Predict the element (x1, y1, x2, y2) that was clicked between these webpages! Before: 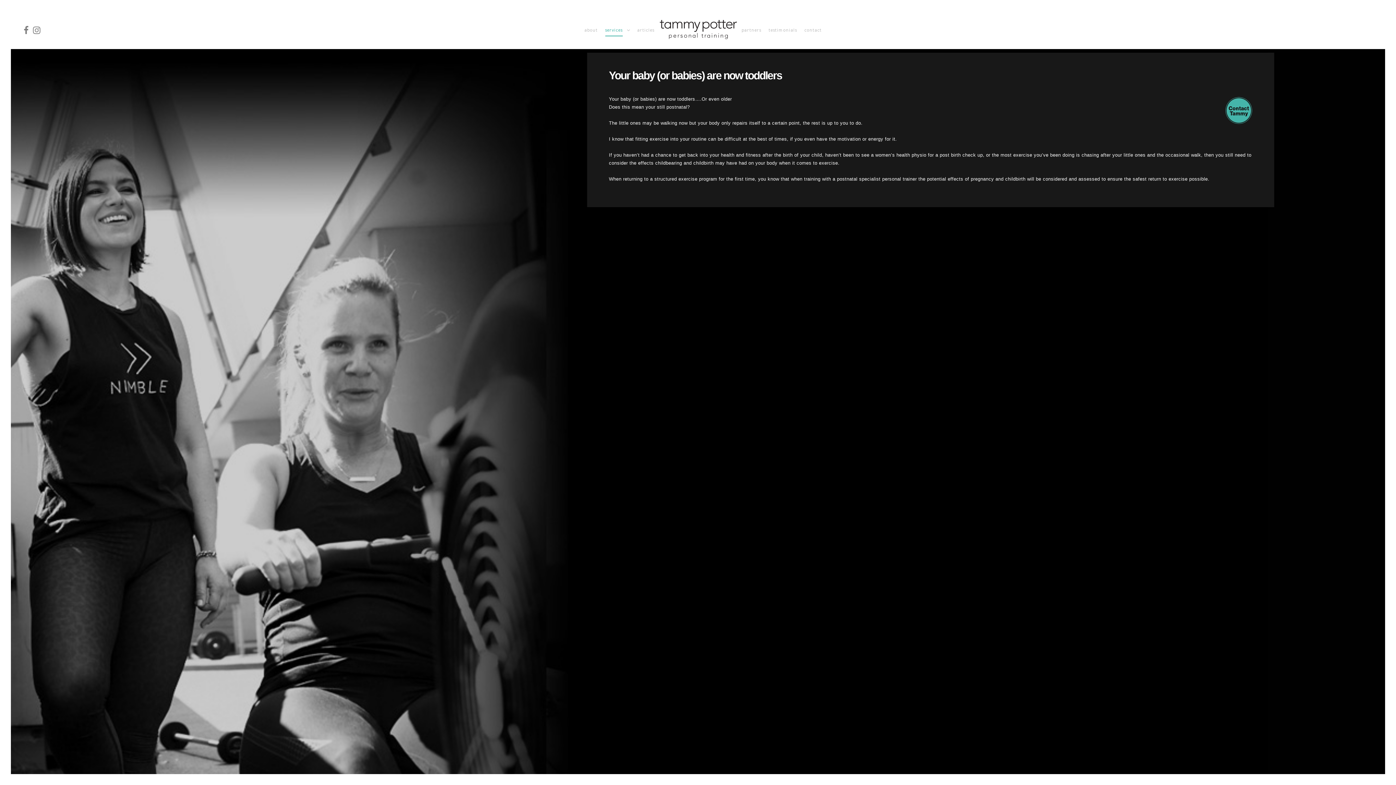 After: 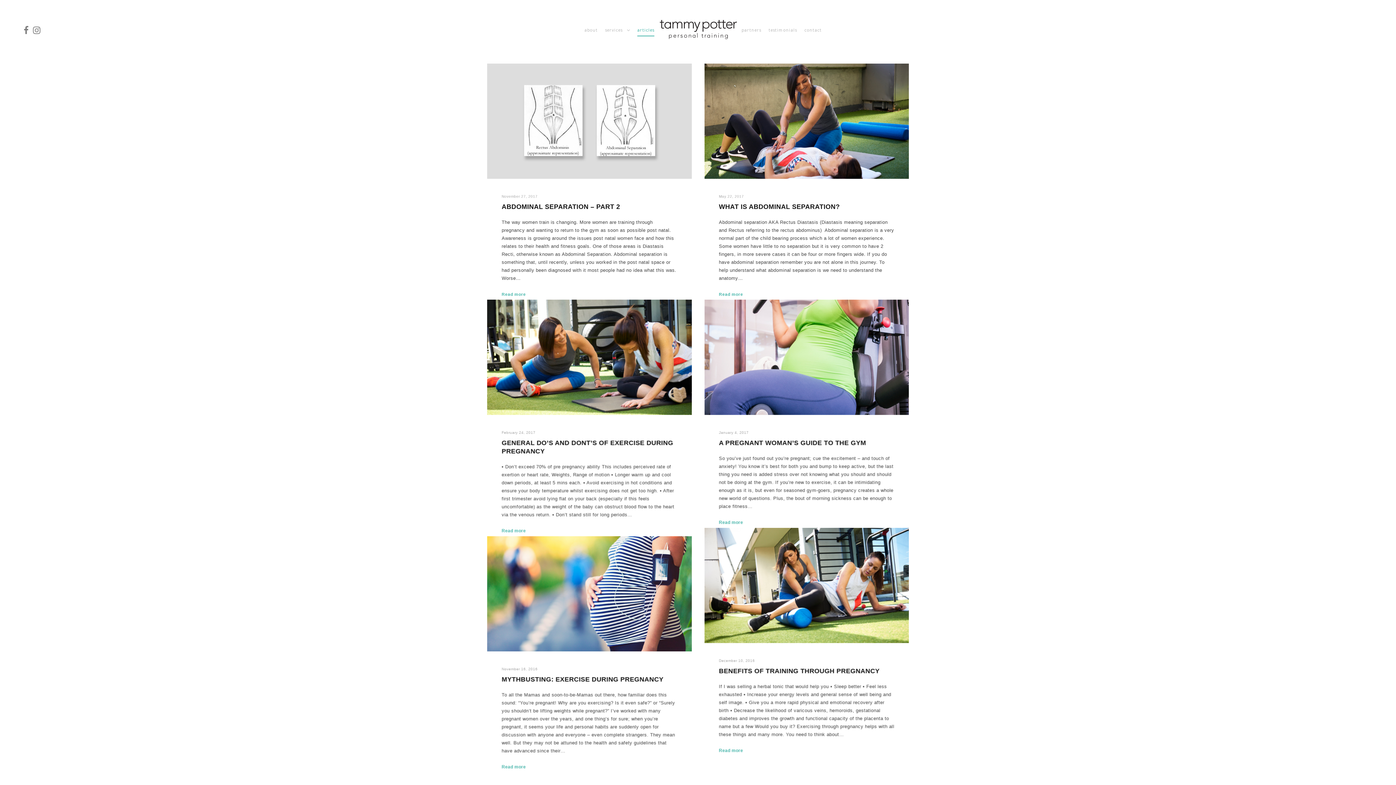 Action: bbox: (633, 10, 658, 49) label: articles